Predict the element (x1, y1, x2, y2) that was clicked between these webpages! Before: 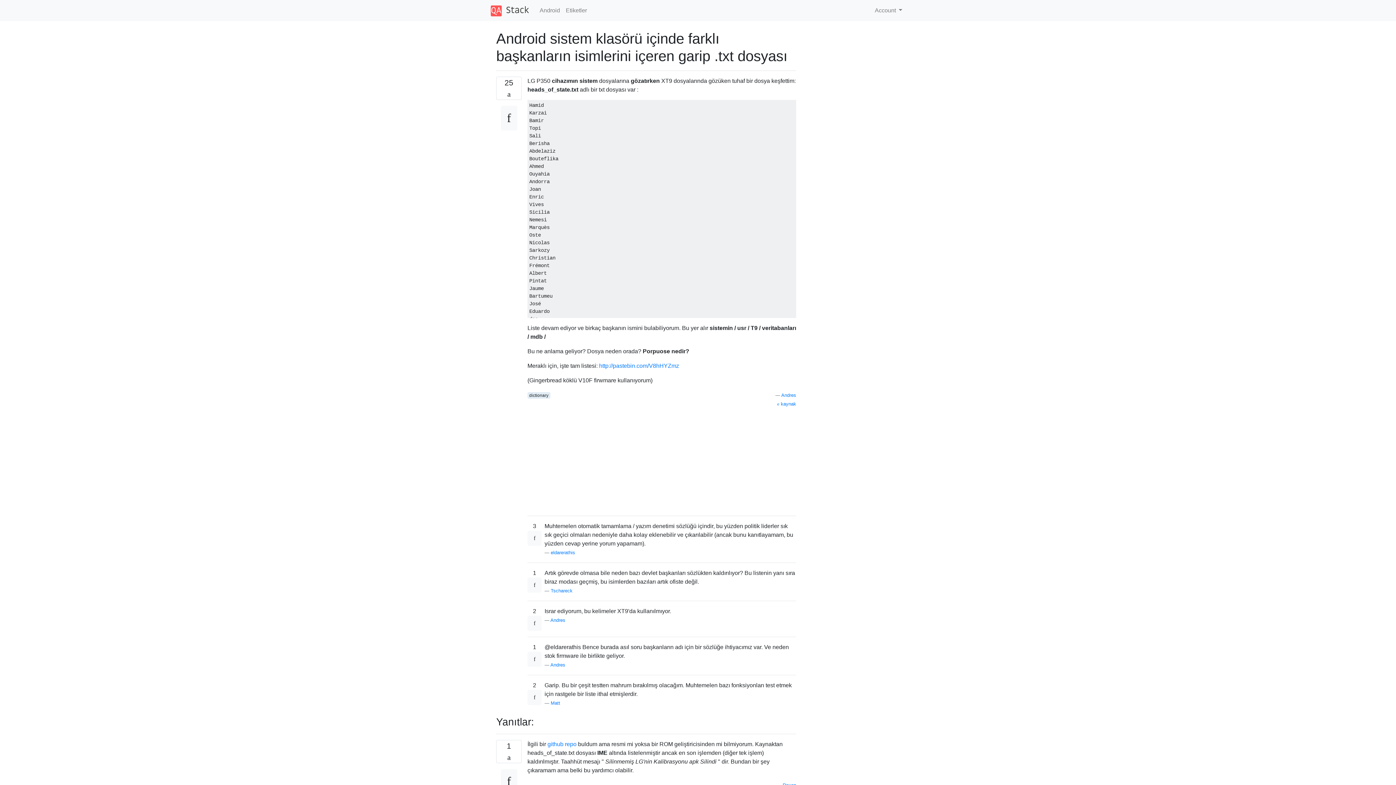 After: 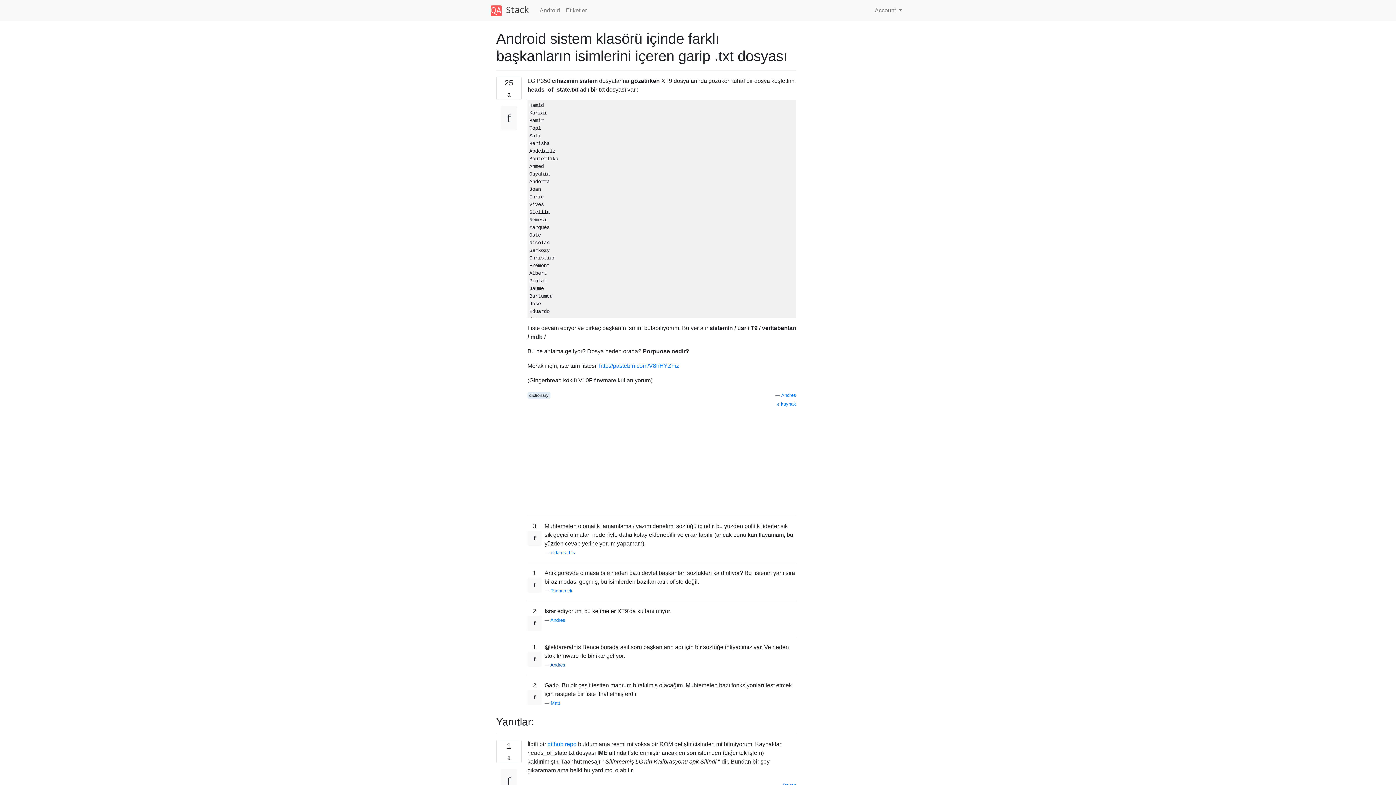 Action: label: Andres bbox: (550, 662, 565, 667)